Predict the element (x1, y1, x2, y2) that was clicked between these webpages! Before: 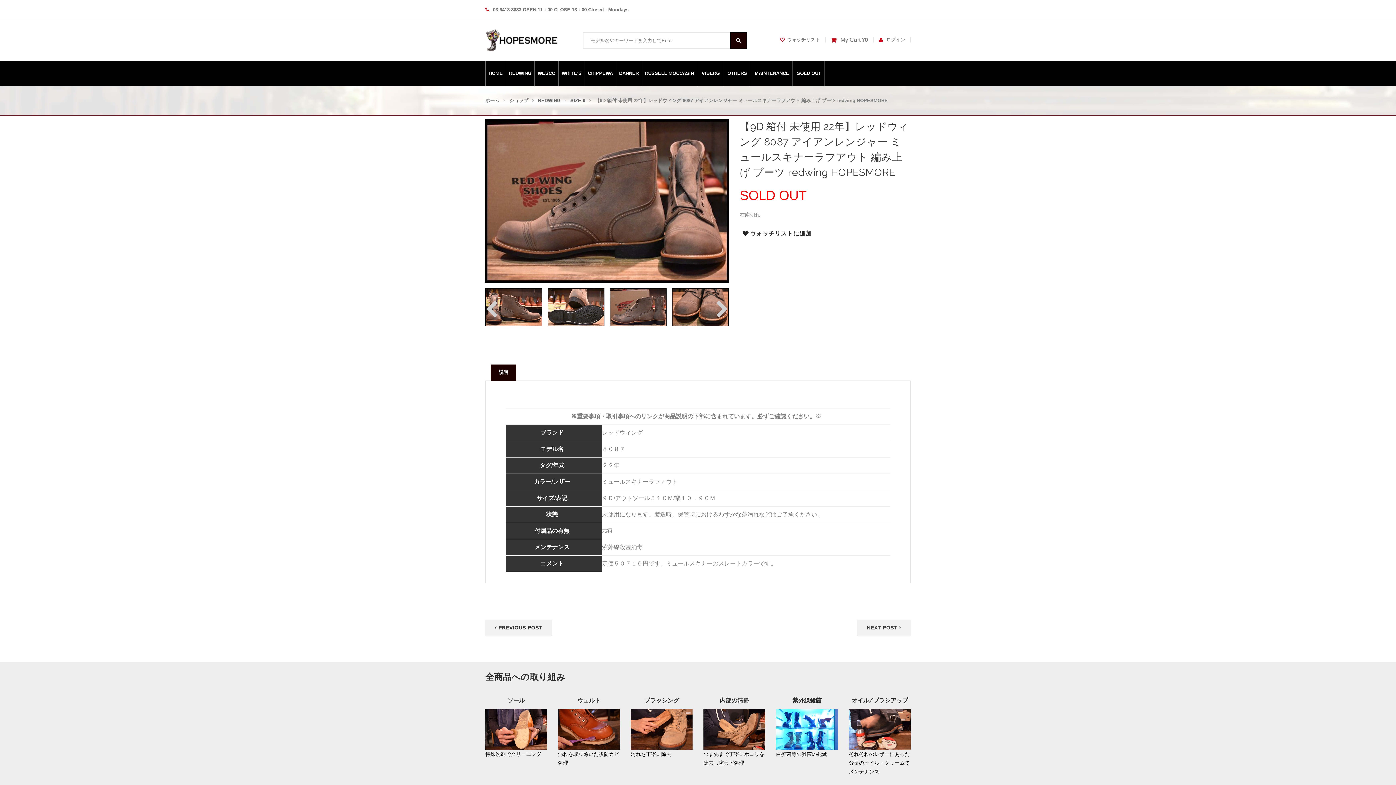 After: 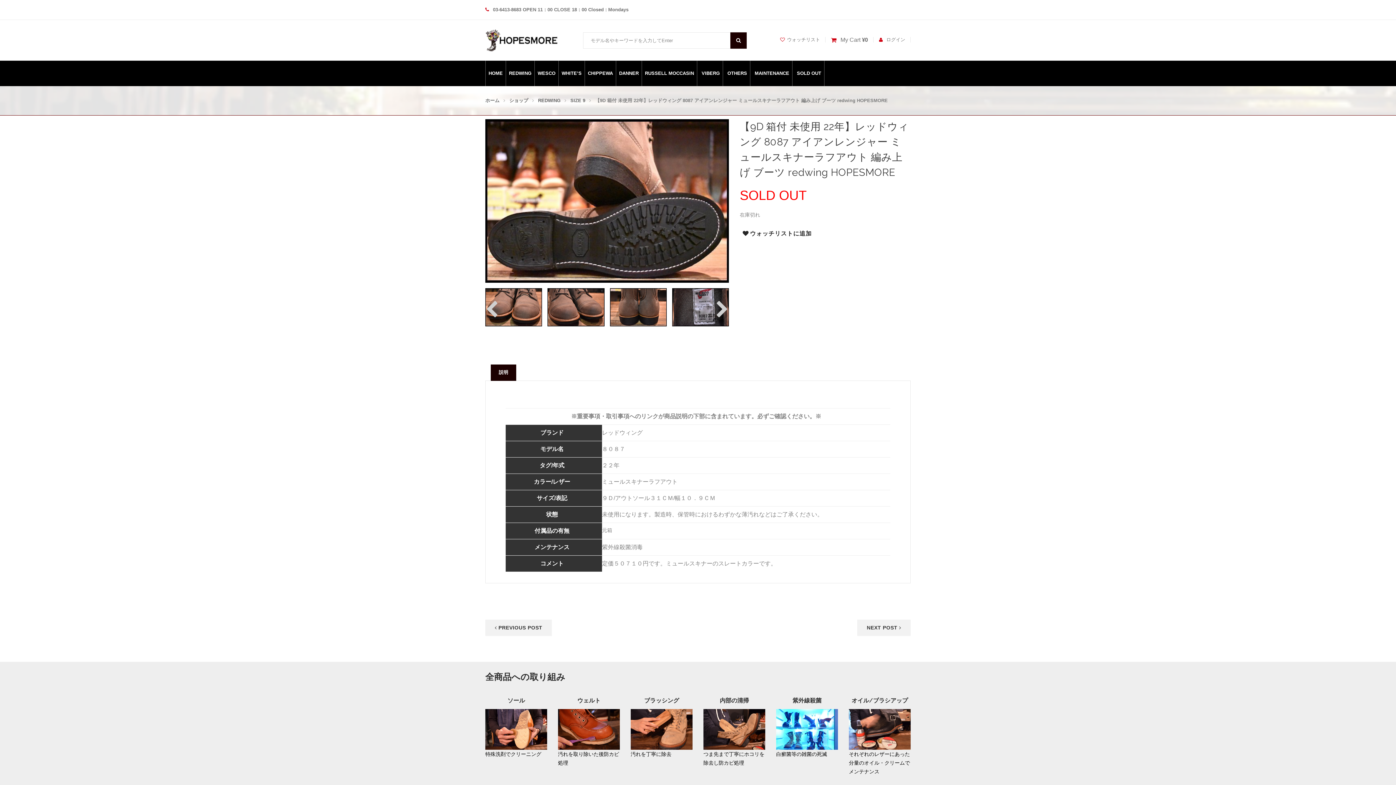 Action: bbox: (610, 288, 666, 326)